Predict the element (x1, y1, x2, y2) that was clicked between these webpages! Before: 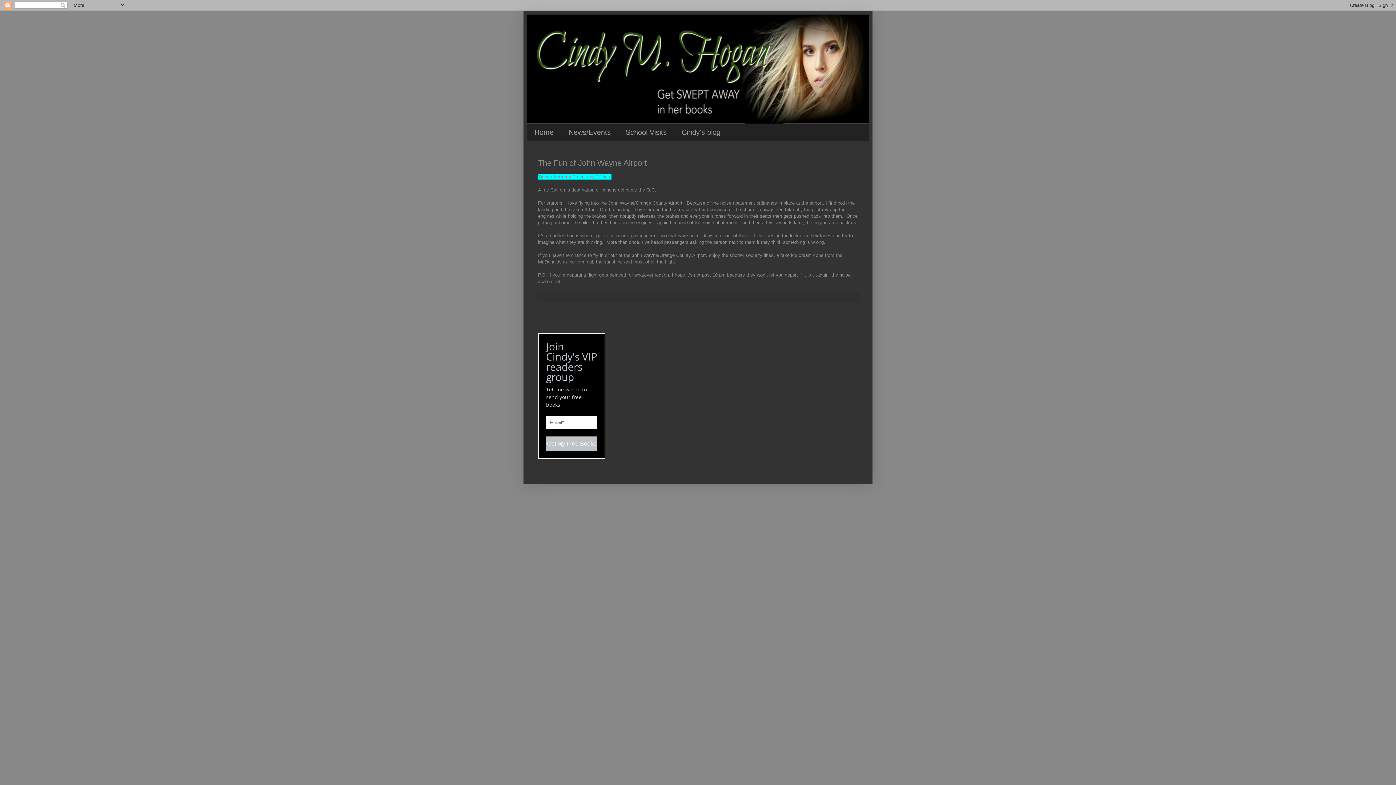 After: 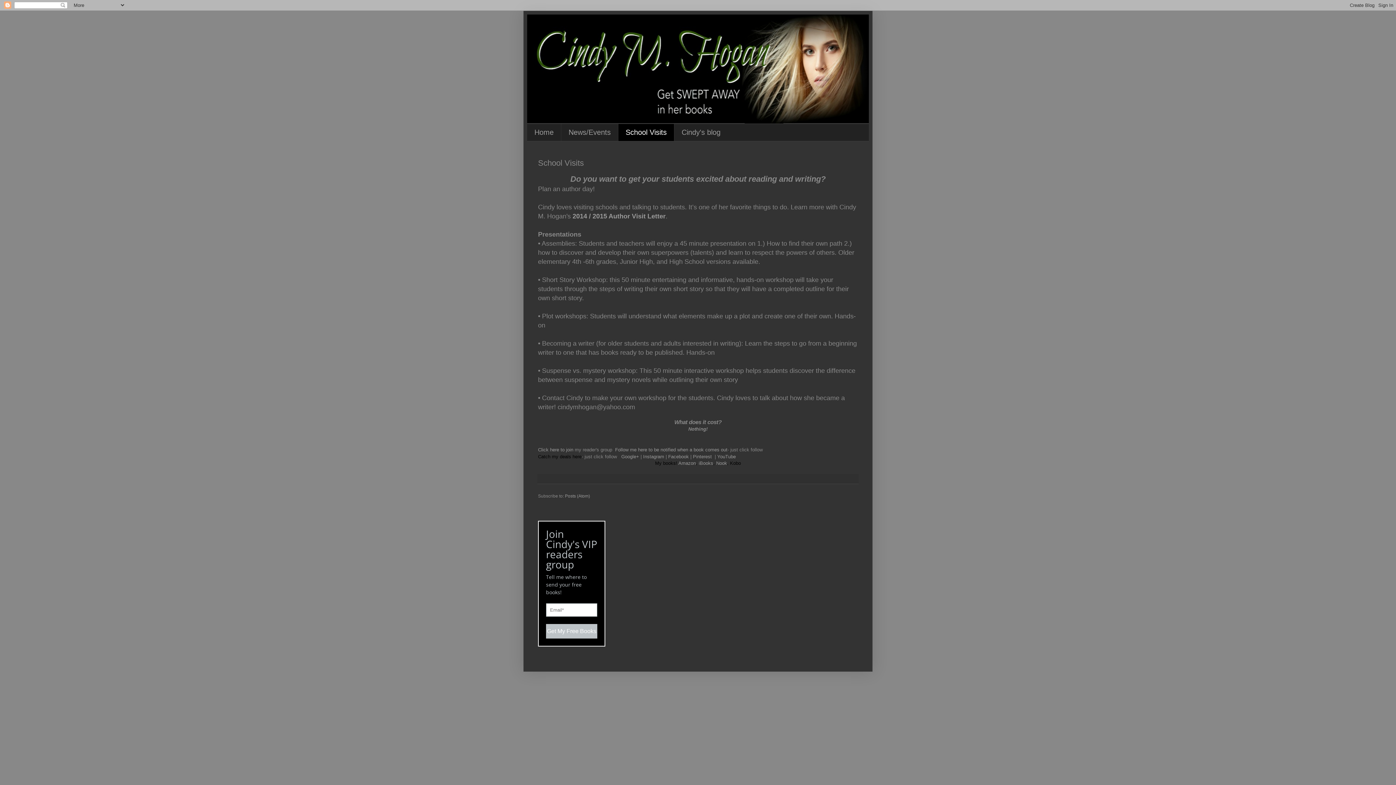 Action: bbox: (618, 124, 674, 141) label: School Visits